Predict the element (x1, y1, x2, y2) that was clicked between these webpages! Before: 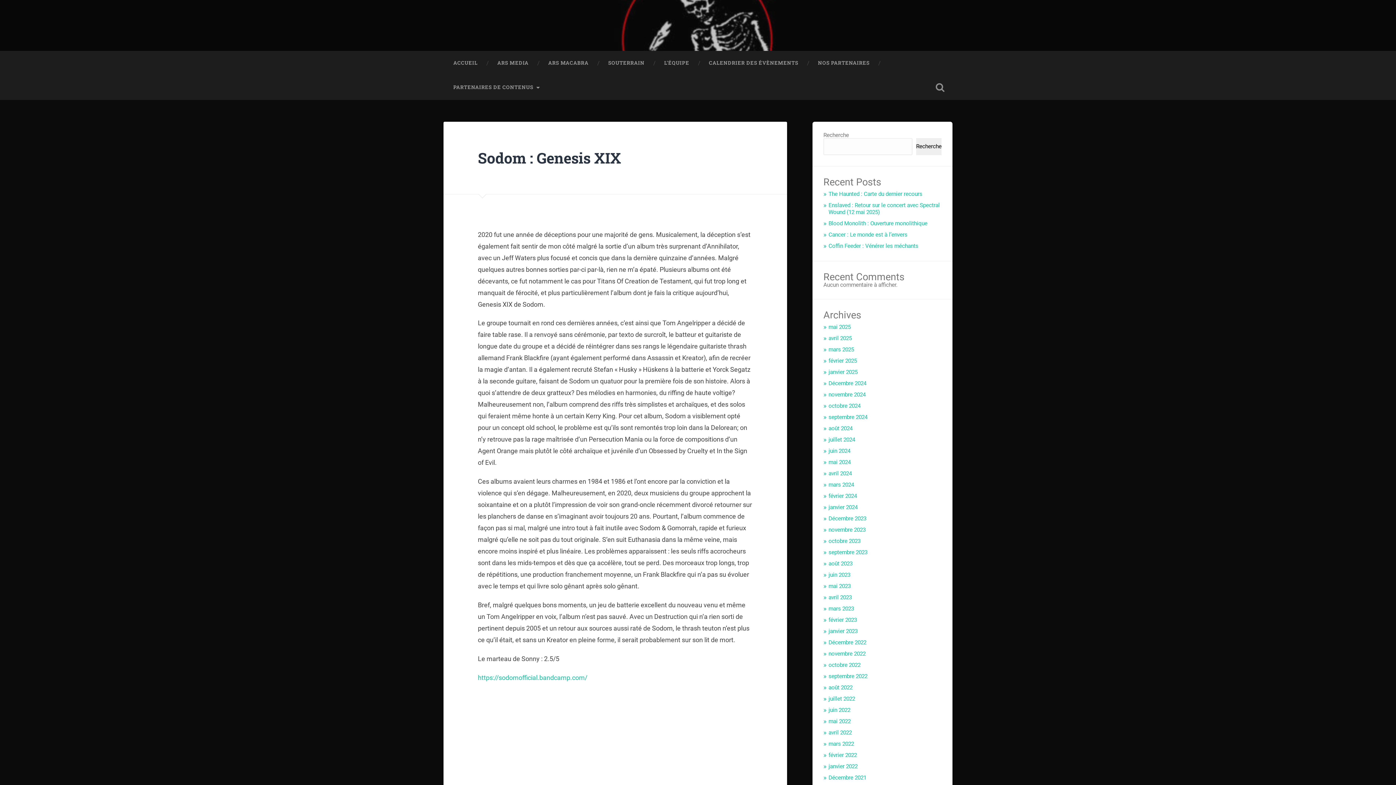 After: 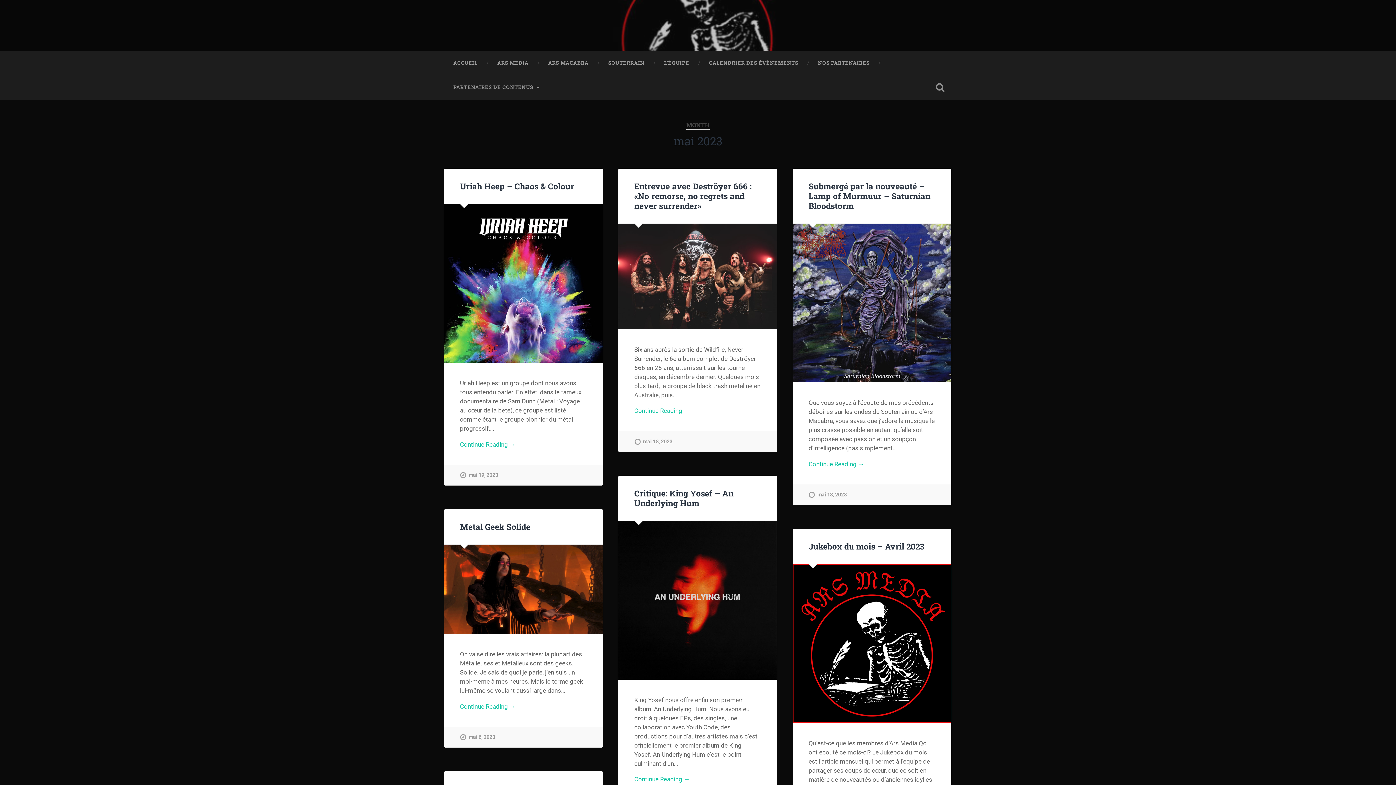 Action: label: mai 2023 bbox: (828, 583, 850, 589)